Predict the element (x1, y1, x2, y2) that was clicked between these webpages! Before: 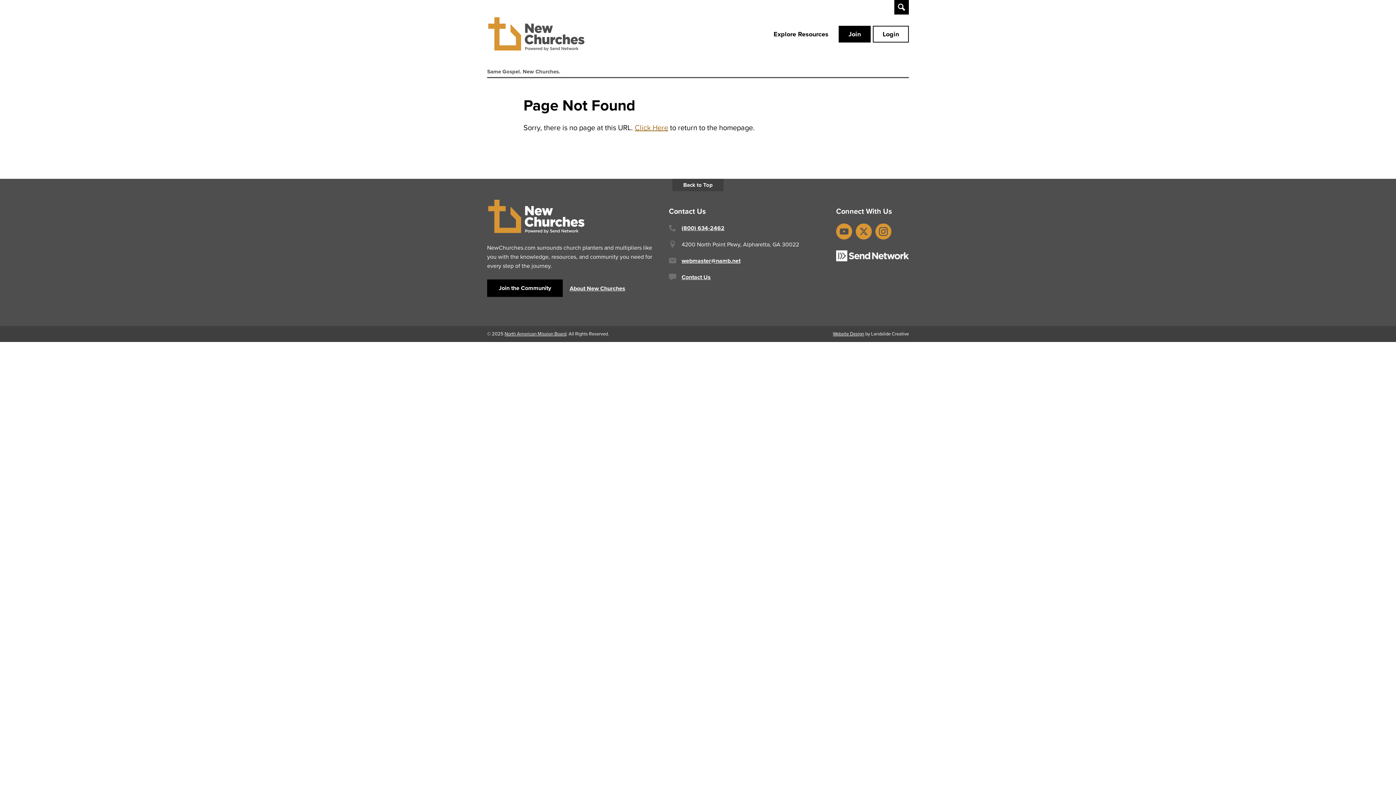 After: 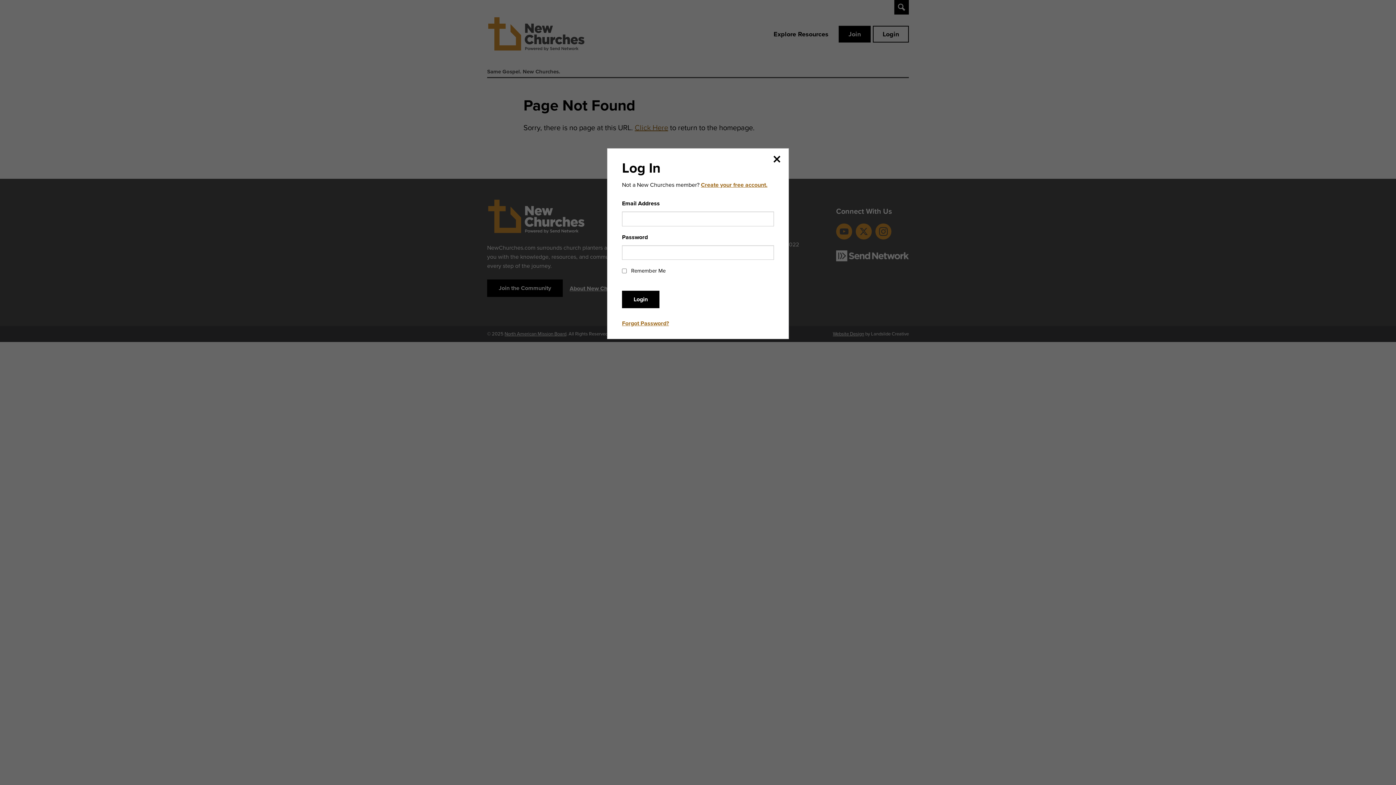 Action: label: Login bbox: (873, 25, 909, 42)